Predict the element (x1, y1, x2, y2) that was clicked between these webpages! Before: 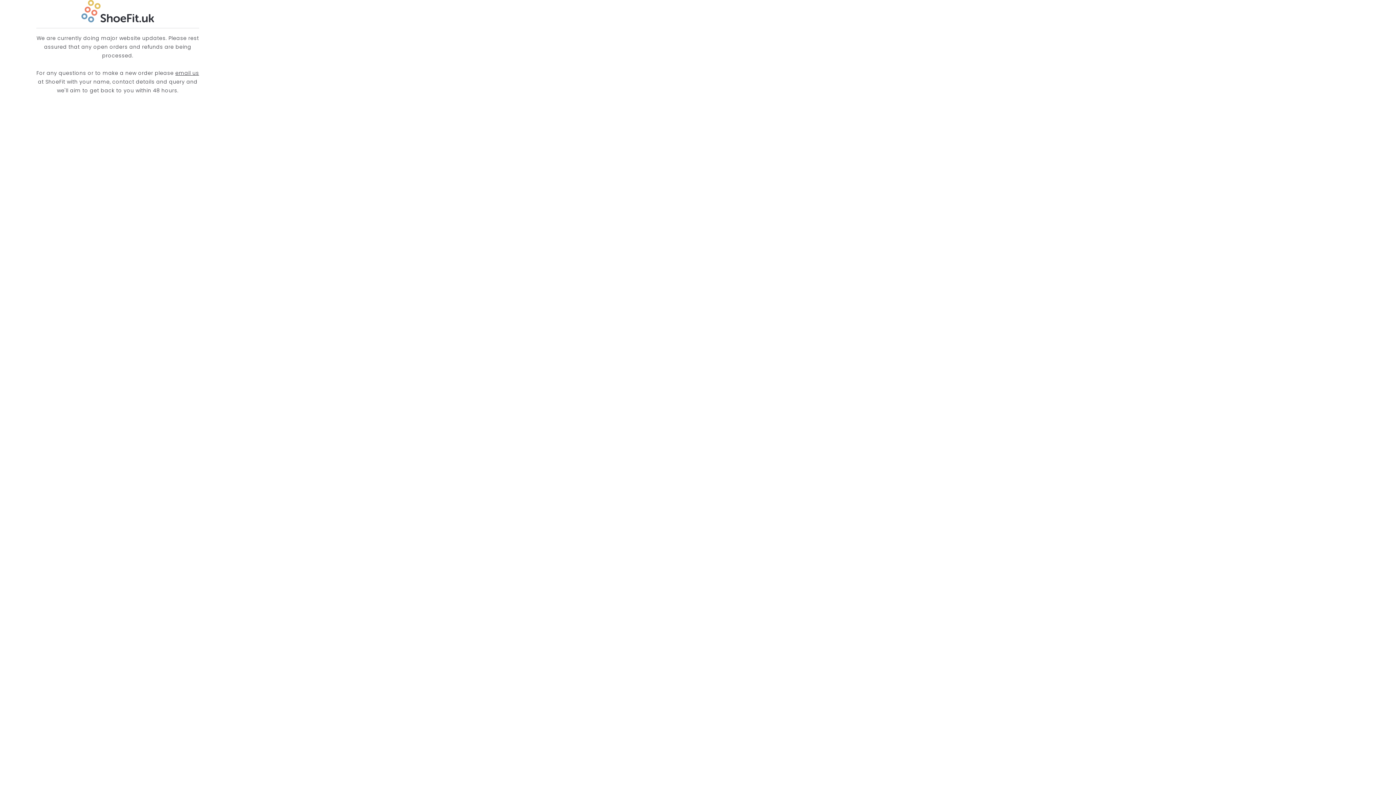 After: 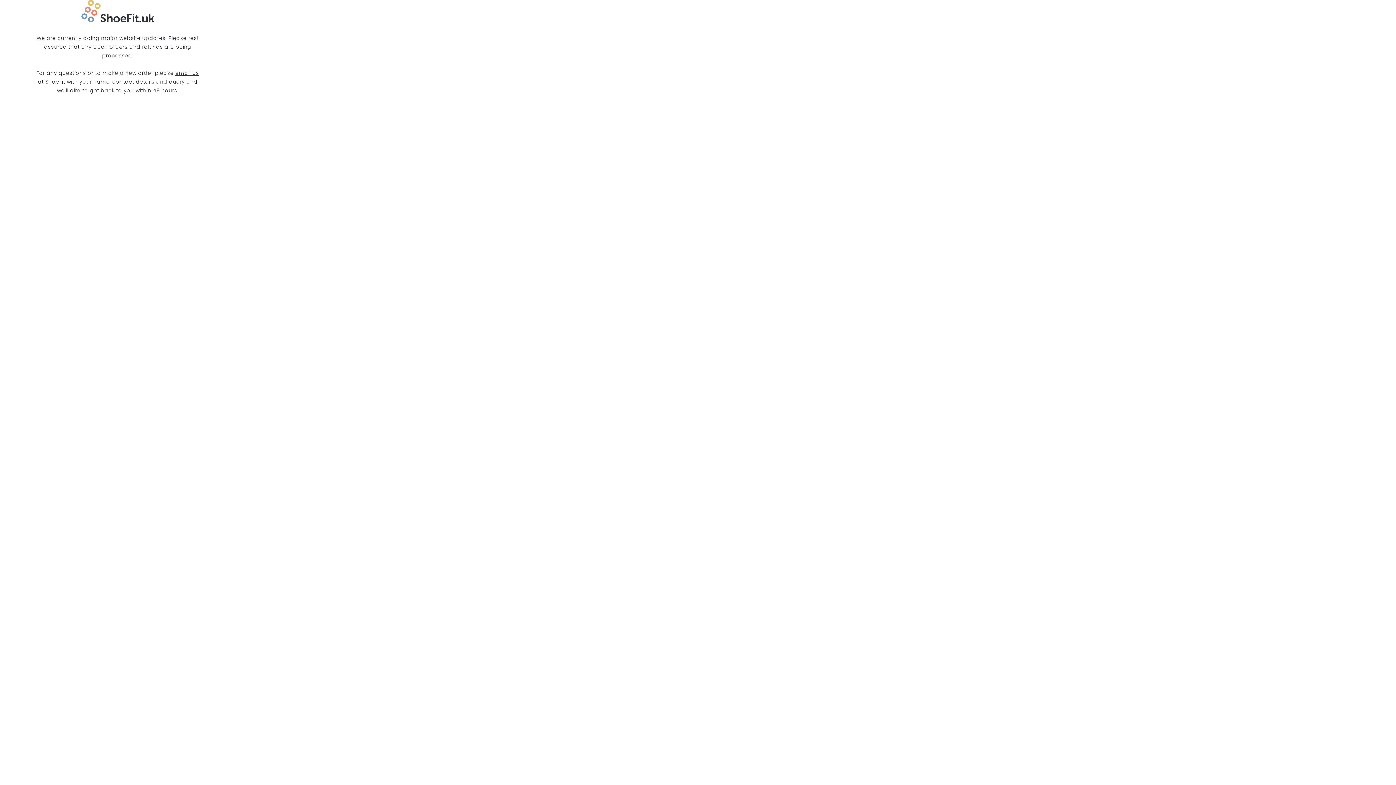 Action: bbox: (175, 69, 199, 76) label: email us